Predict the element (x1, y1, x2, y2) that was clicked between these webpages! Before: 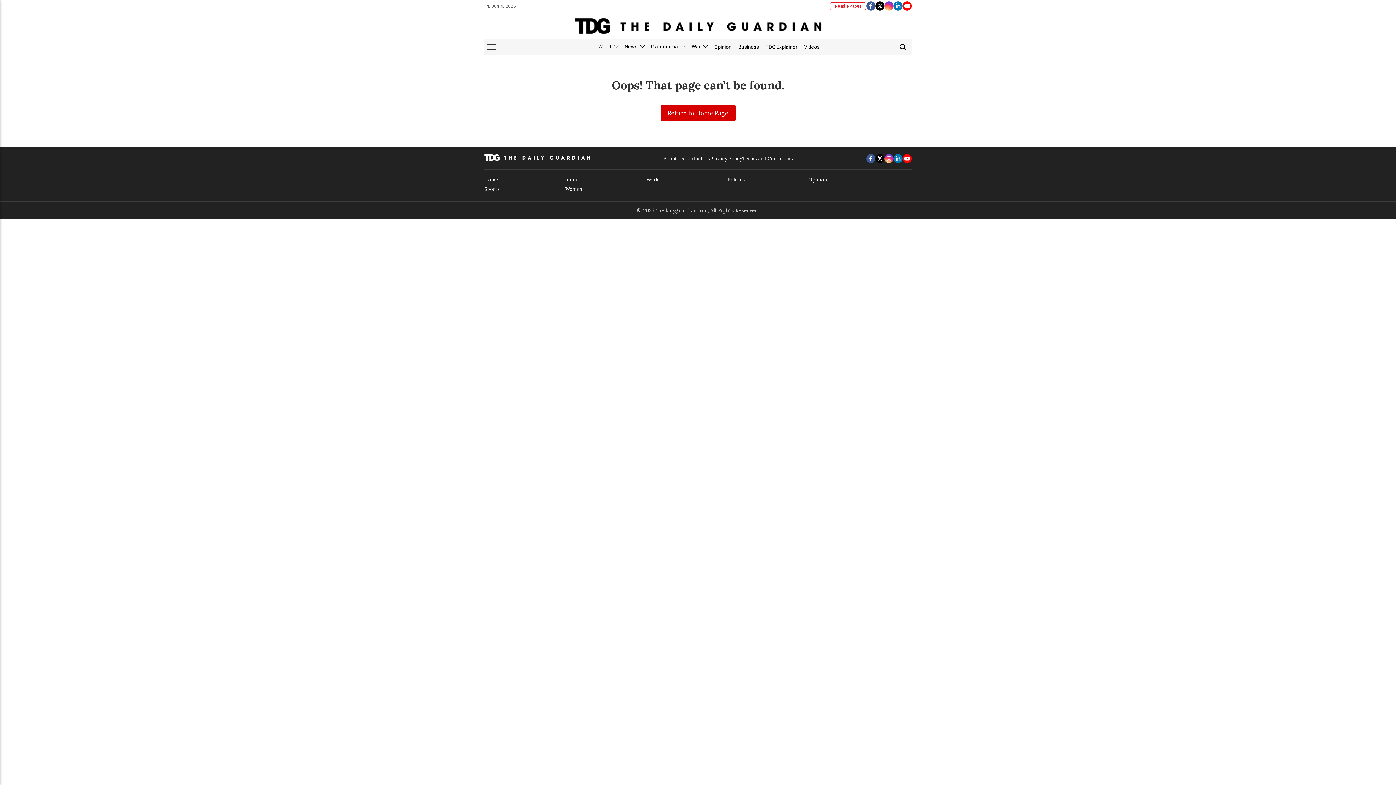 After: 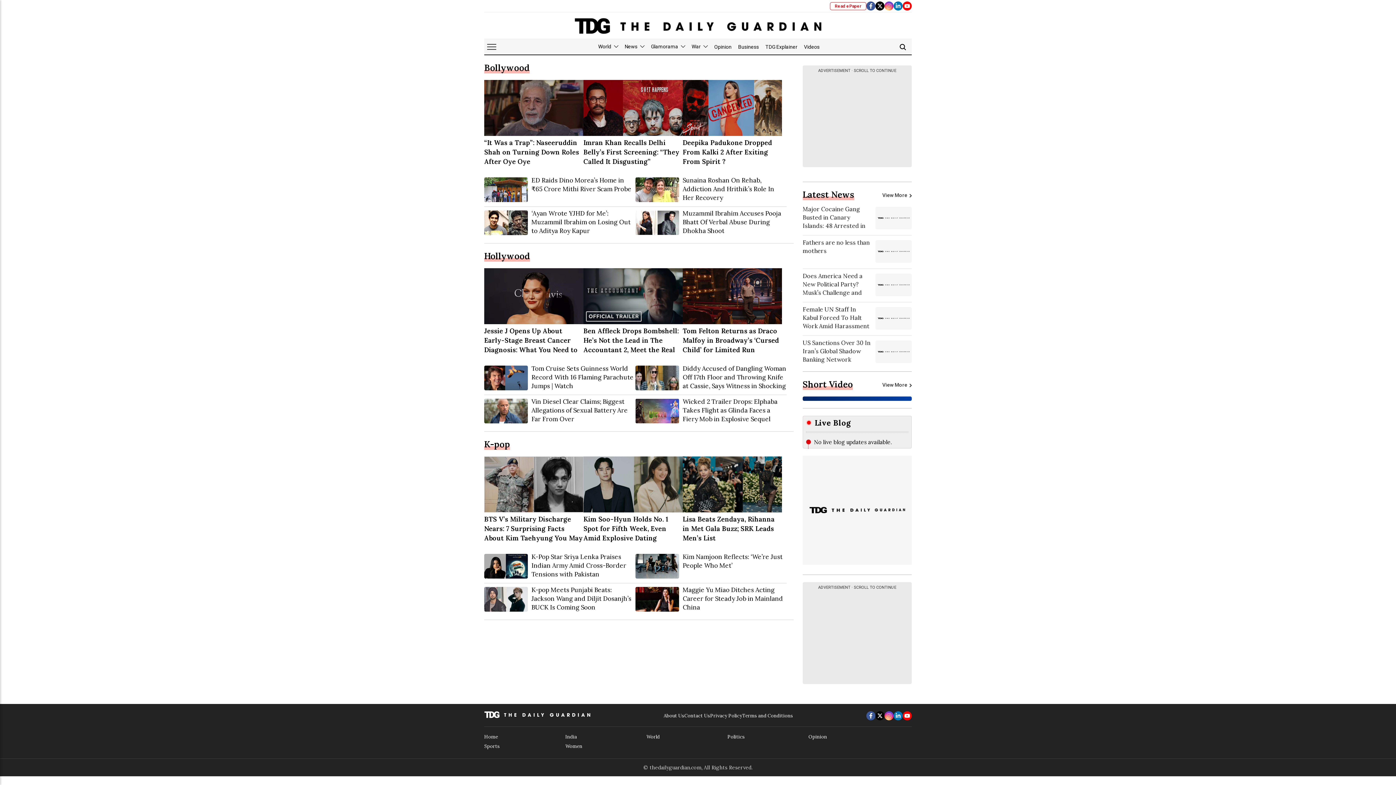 Action: bbox: (647, 39, 688, 54) label: Glamorama 